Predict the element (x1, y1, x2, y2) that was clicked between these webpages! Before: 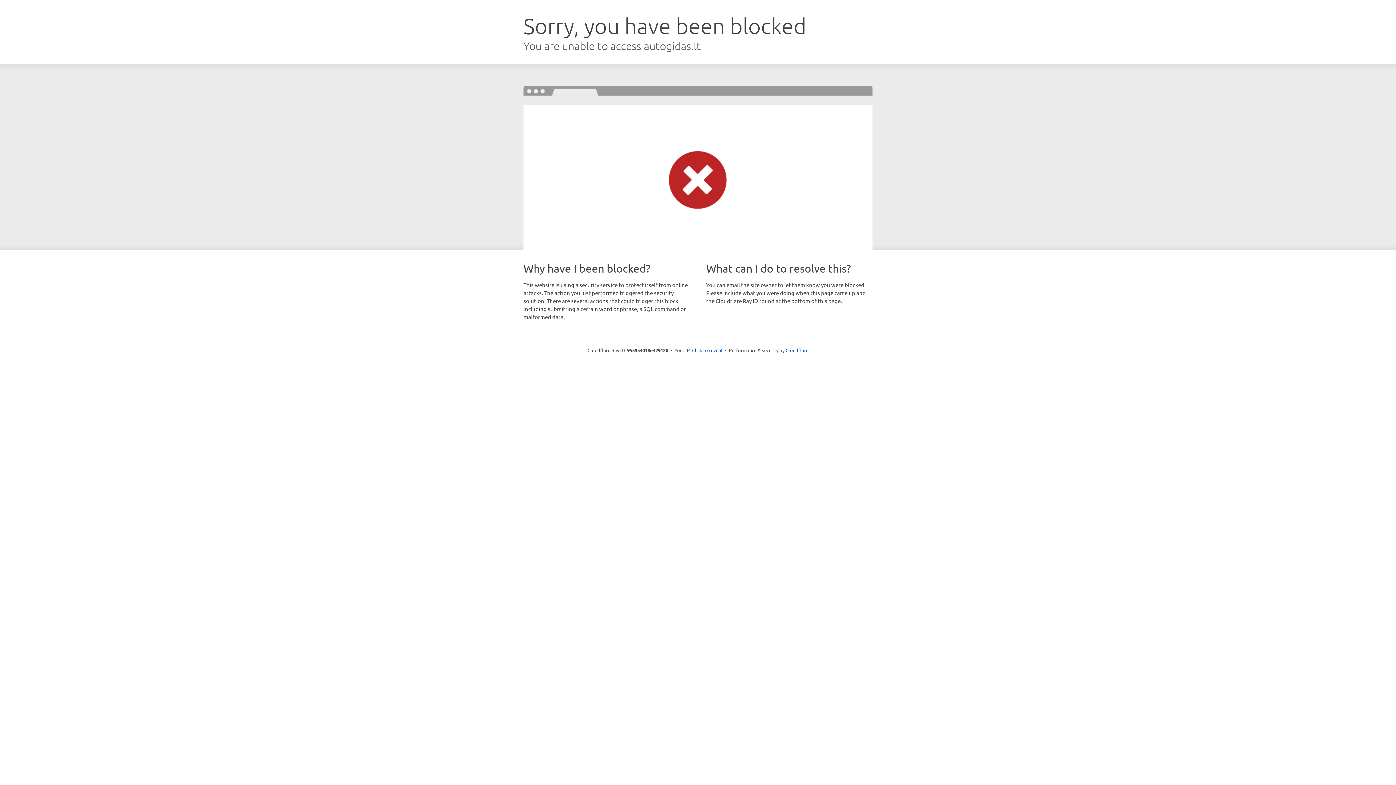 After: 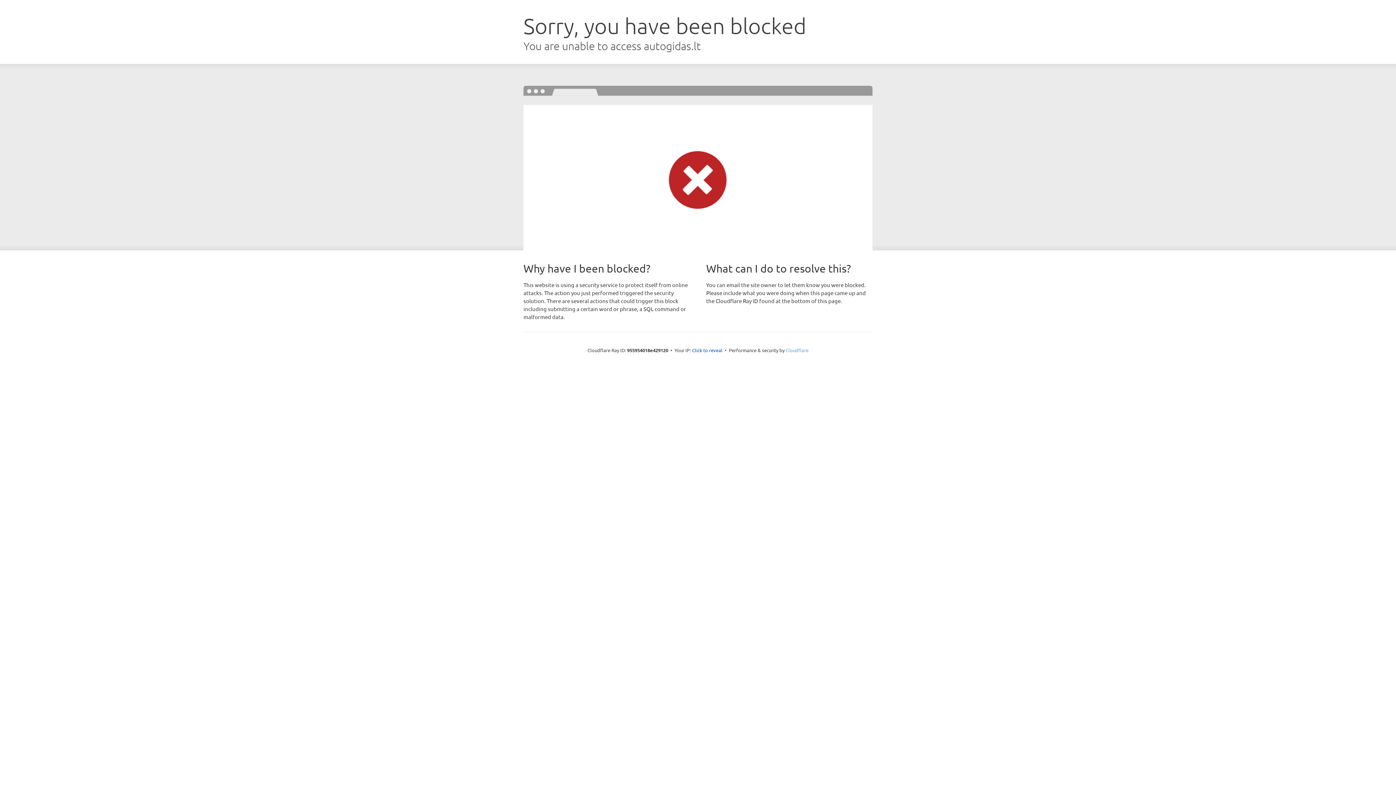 Action: bbox: (785, 347, 808, 353) label: Cloudflare